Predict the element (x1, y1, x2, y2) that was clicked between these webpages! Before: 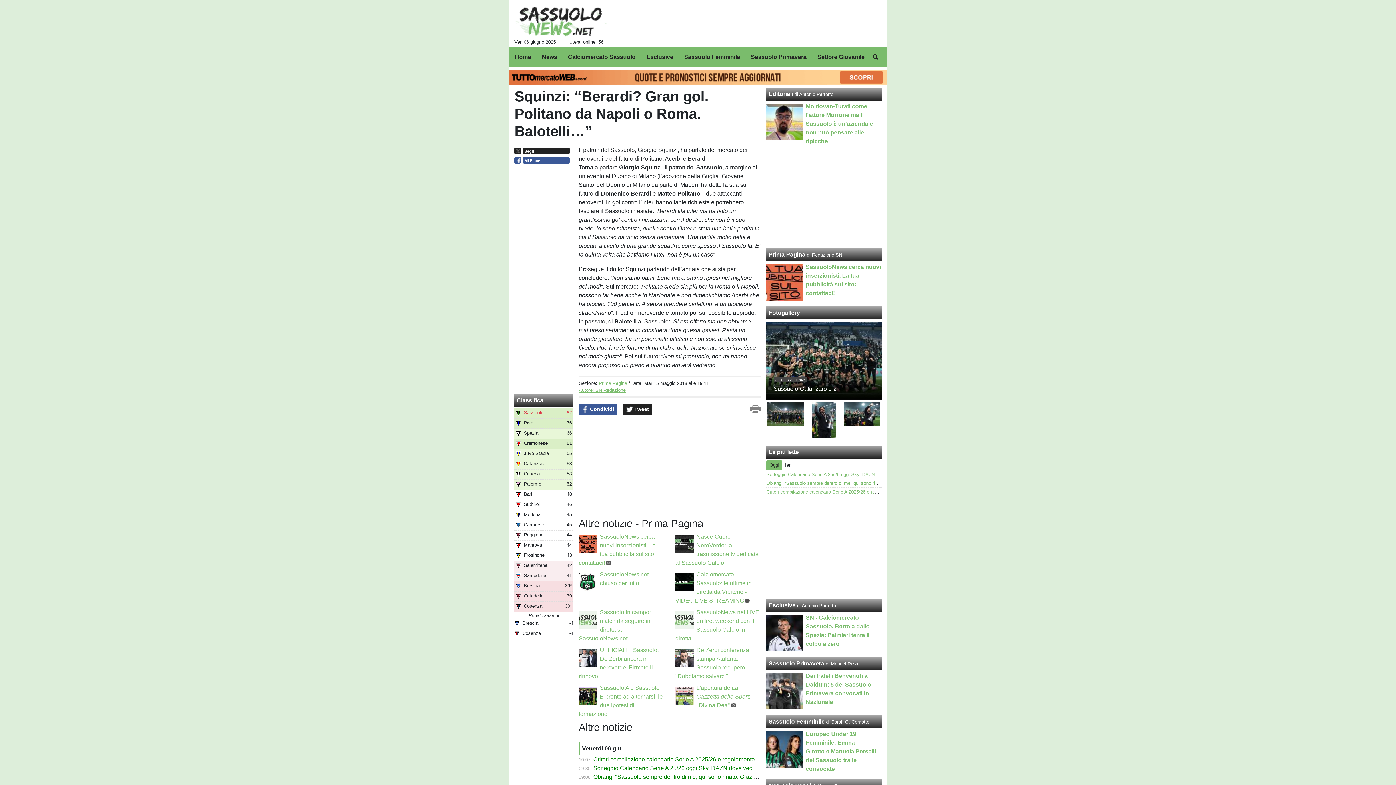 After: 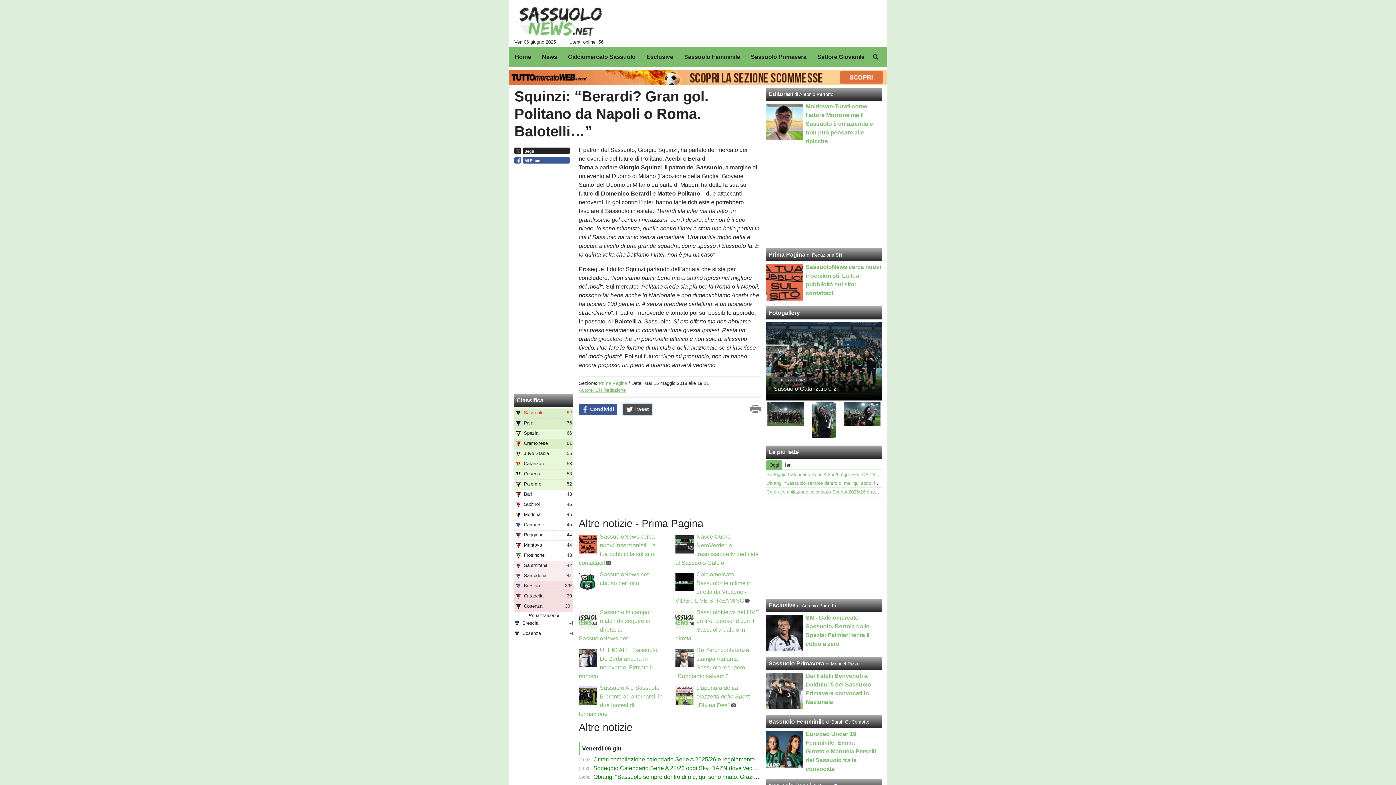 Action: bbox: (623, 404, 652, 415) label:  Tweet